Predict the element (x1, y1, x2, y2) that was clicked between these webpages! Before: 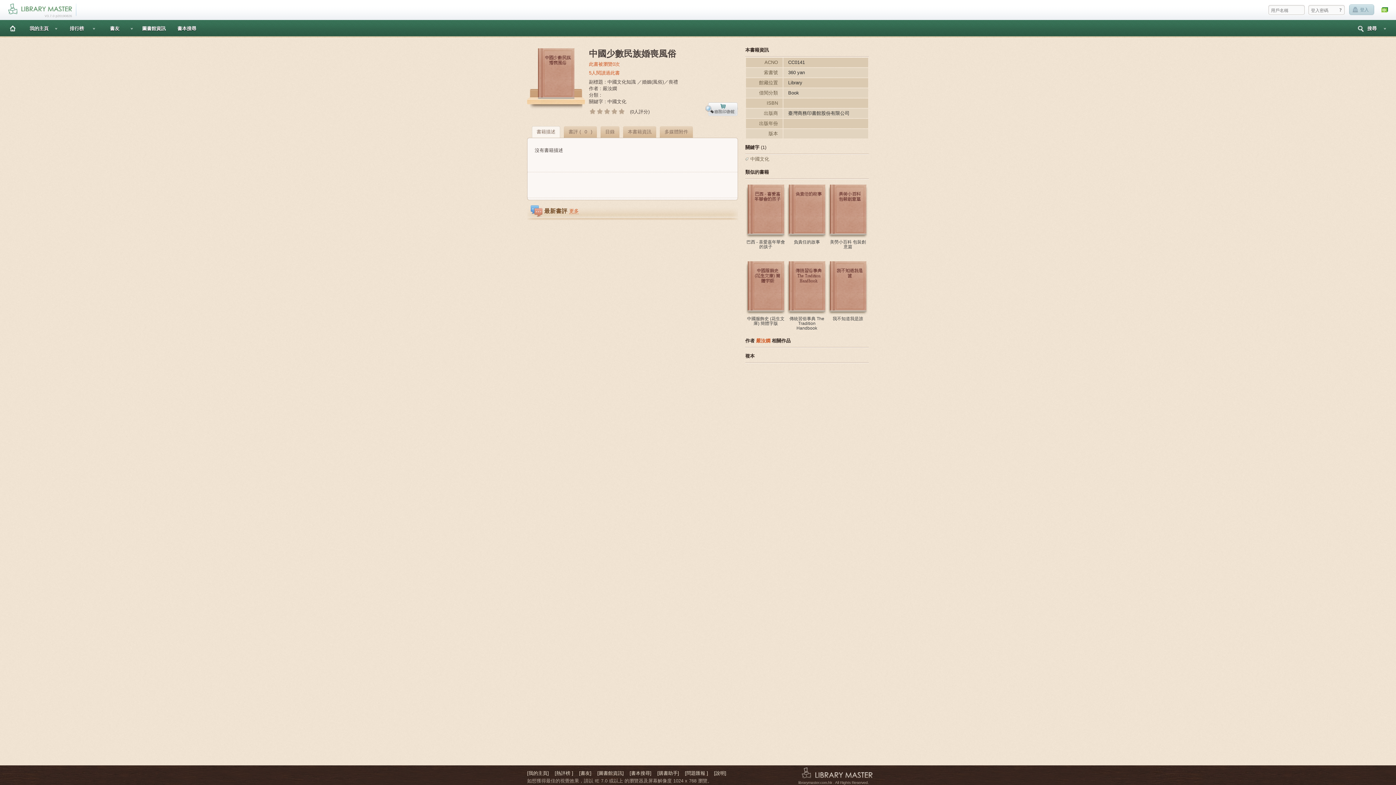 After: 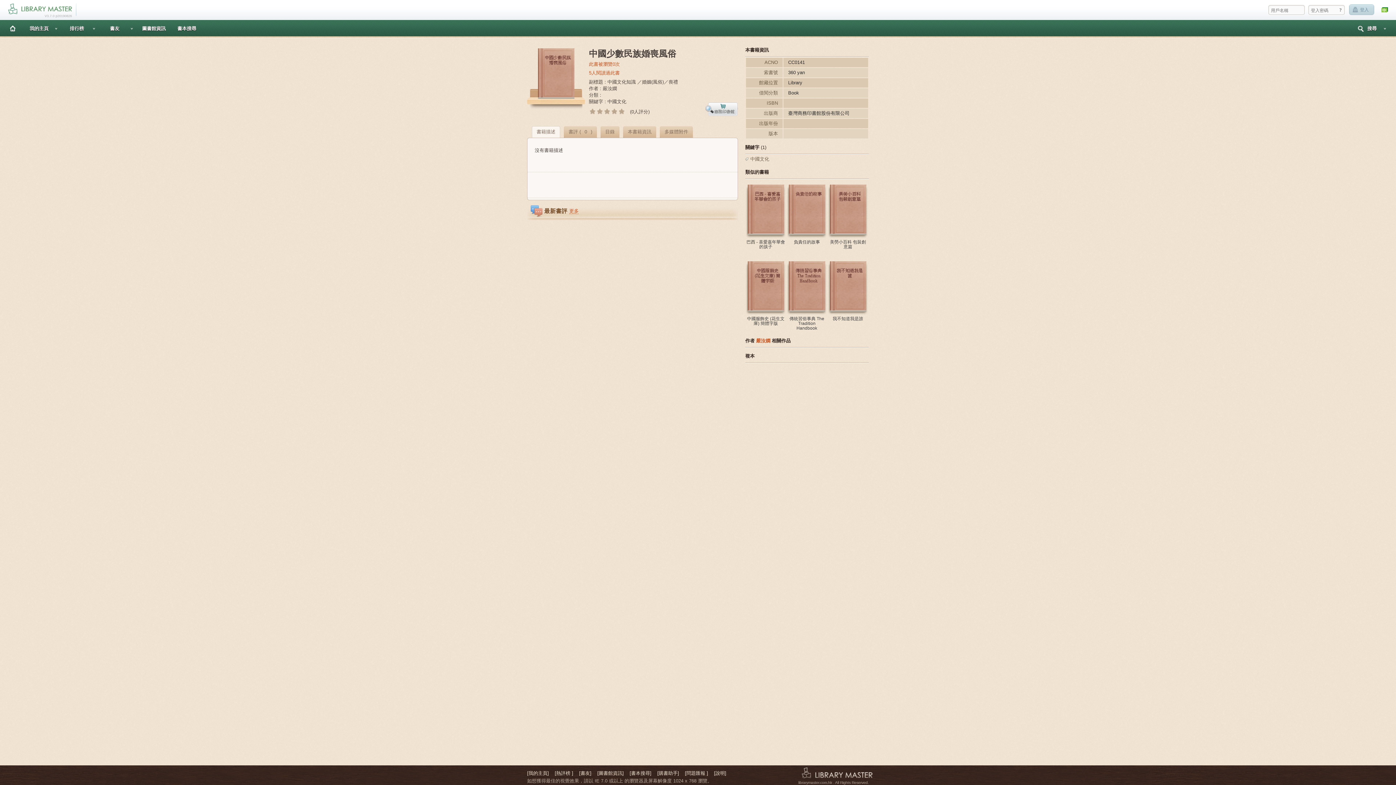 Action: bbox: (533, 126, 559, 137) label: 書籍描述